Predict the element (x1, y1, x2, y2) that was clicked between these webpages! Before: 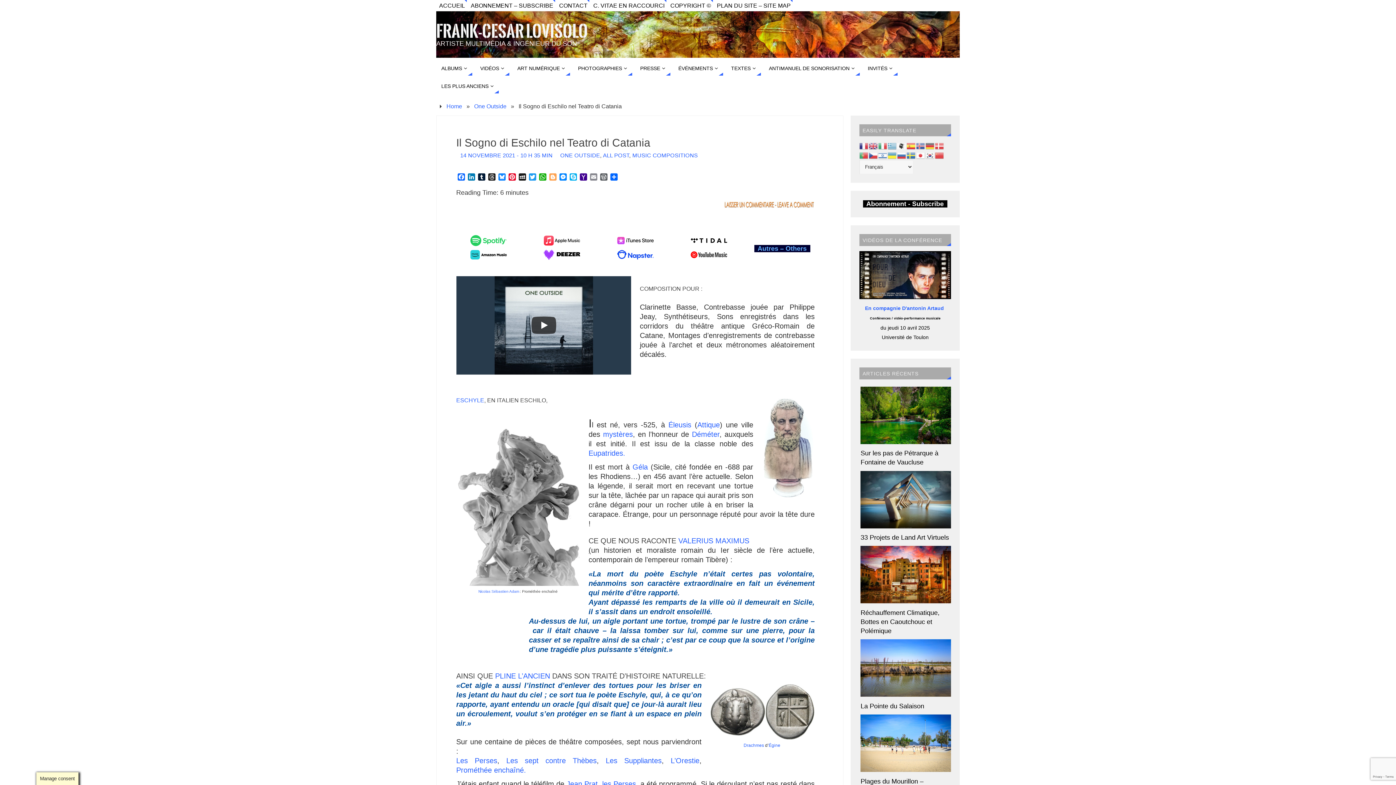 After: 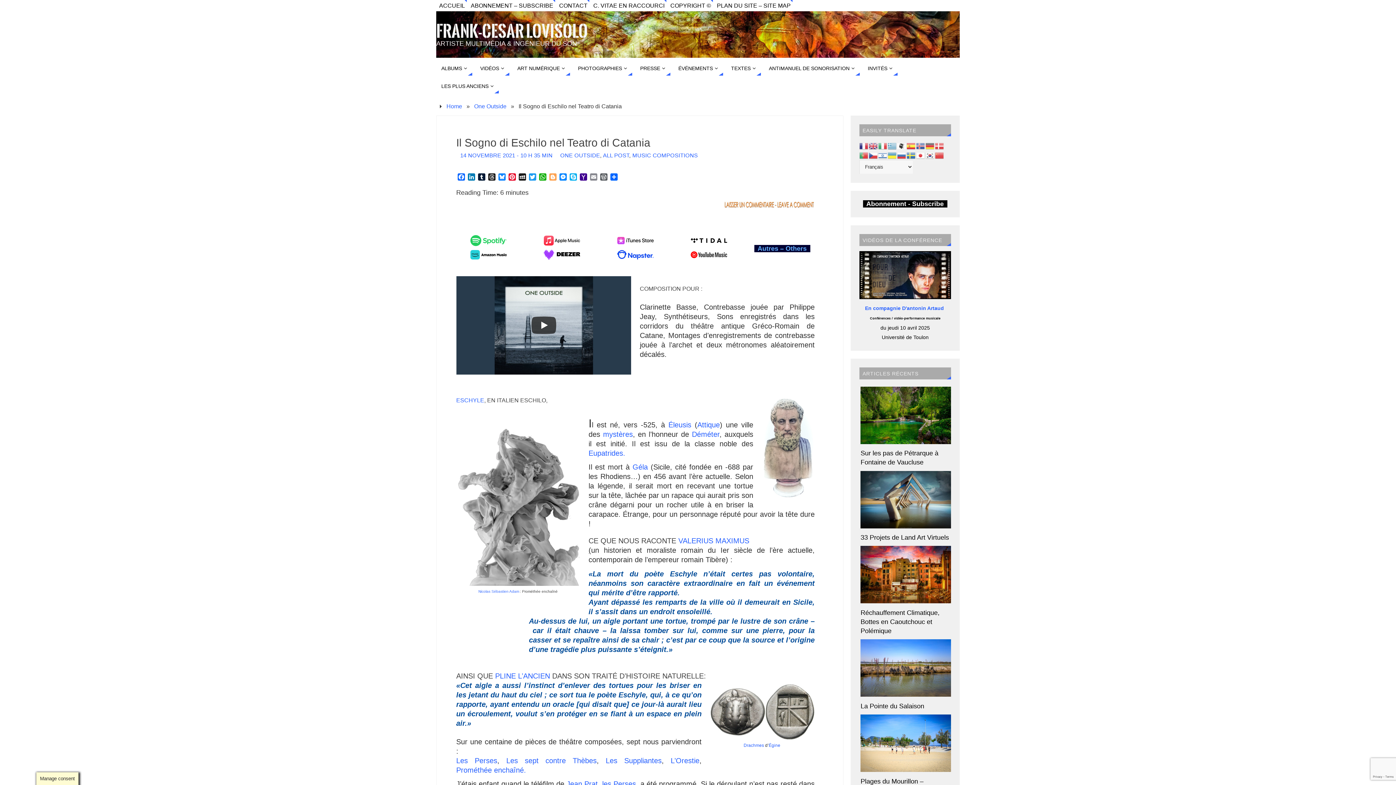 Action: bbox: (690, 254, 727, 262)